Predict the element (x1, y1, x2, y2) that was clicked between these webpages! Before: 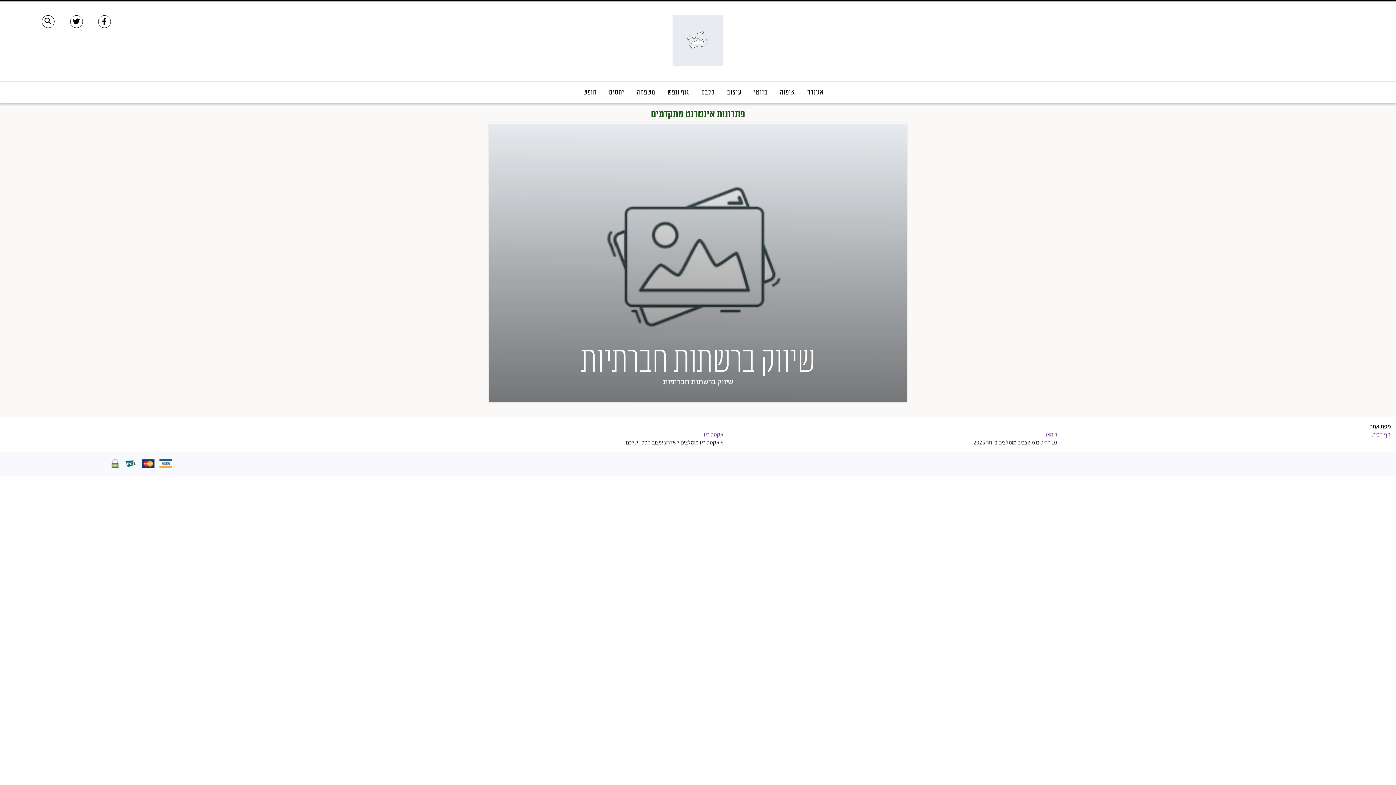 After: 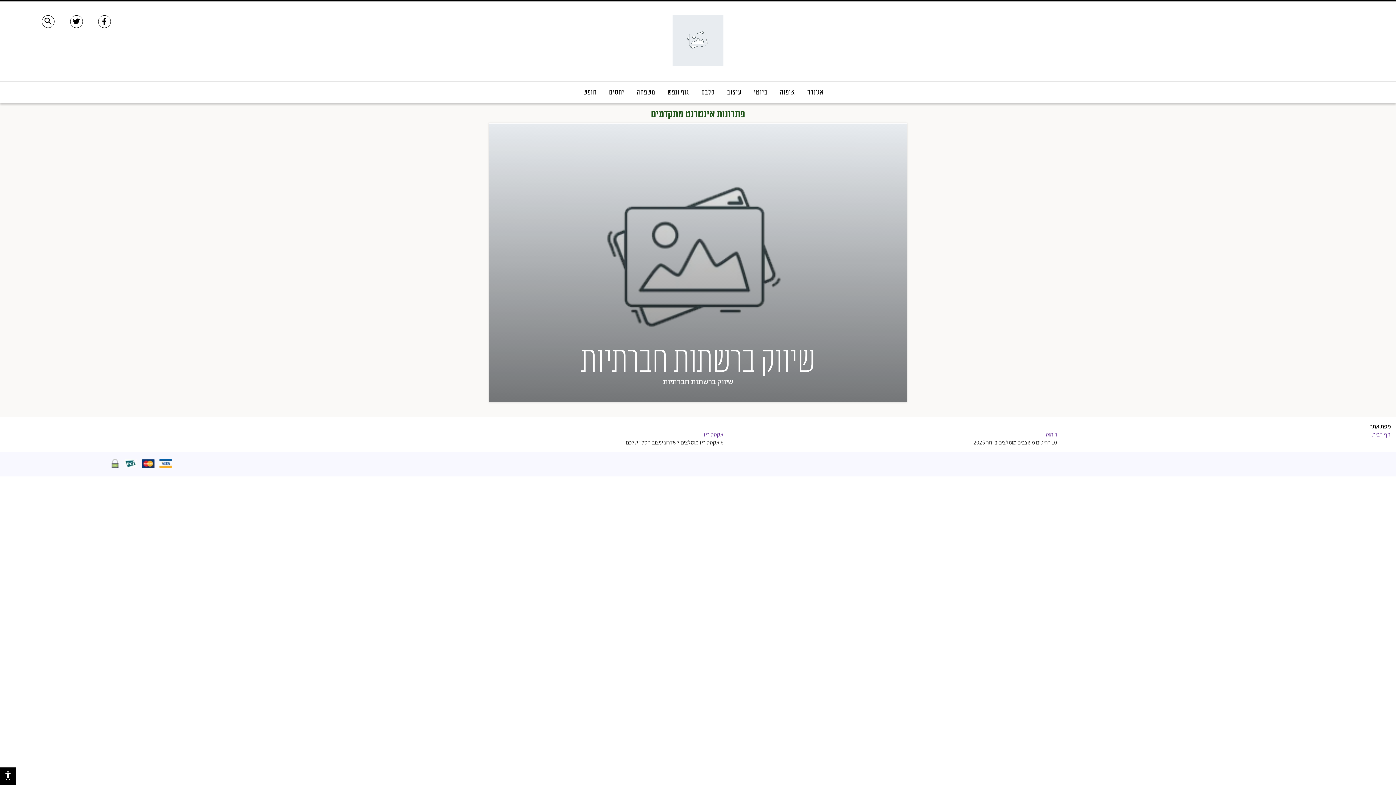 Action: label: דף הבית bbox: (1372, 430, 1390, 438)